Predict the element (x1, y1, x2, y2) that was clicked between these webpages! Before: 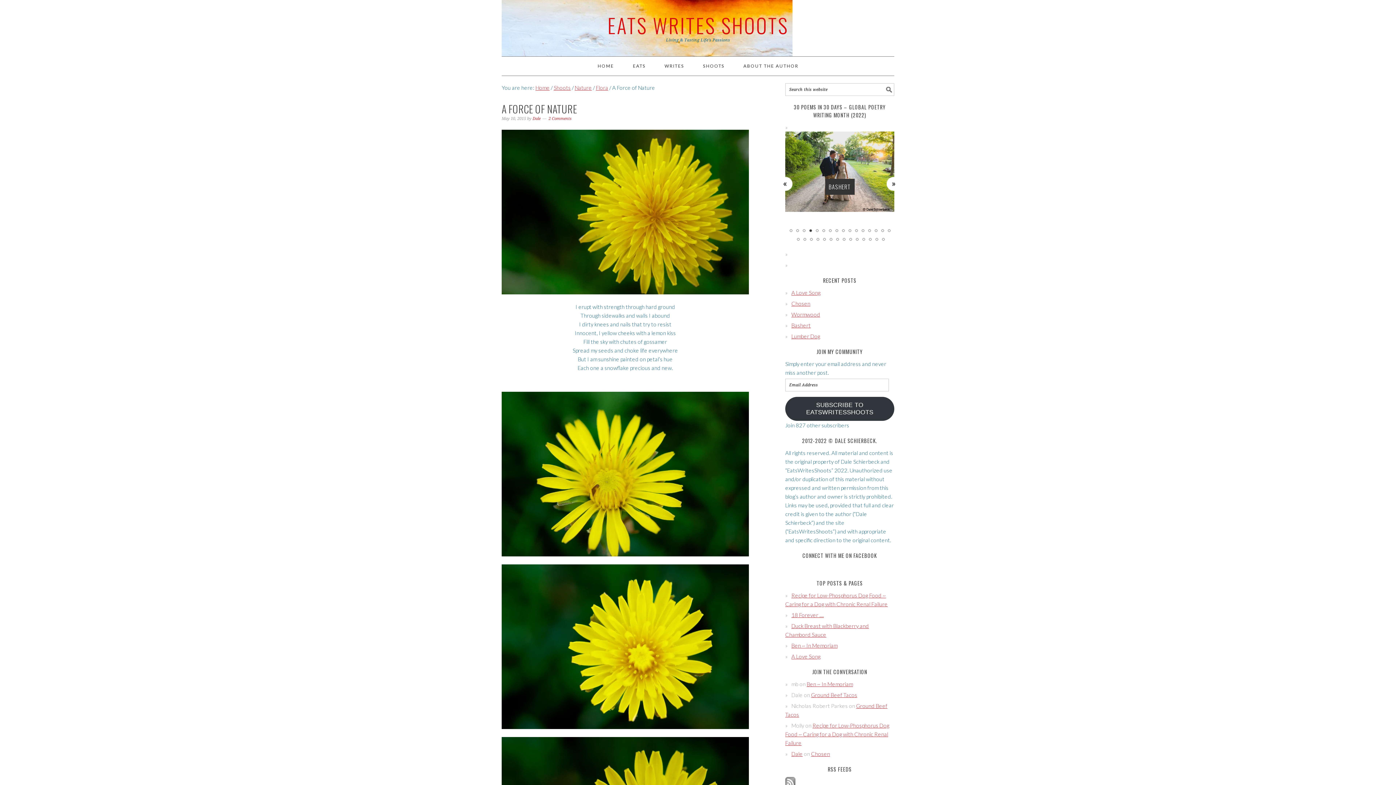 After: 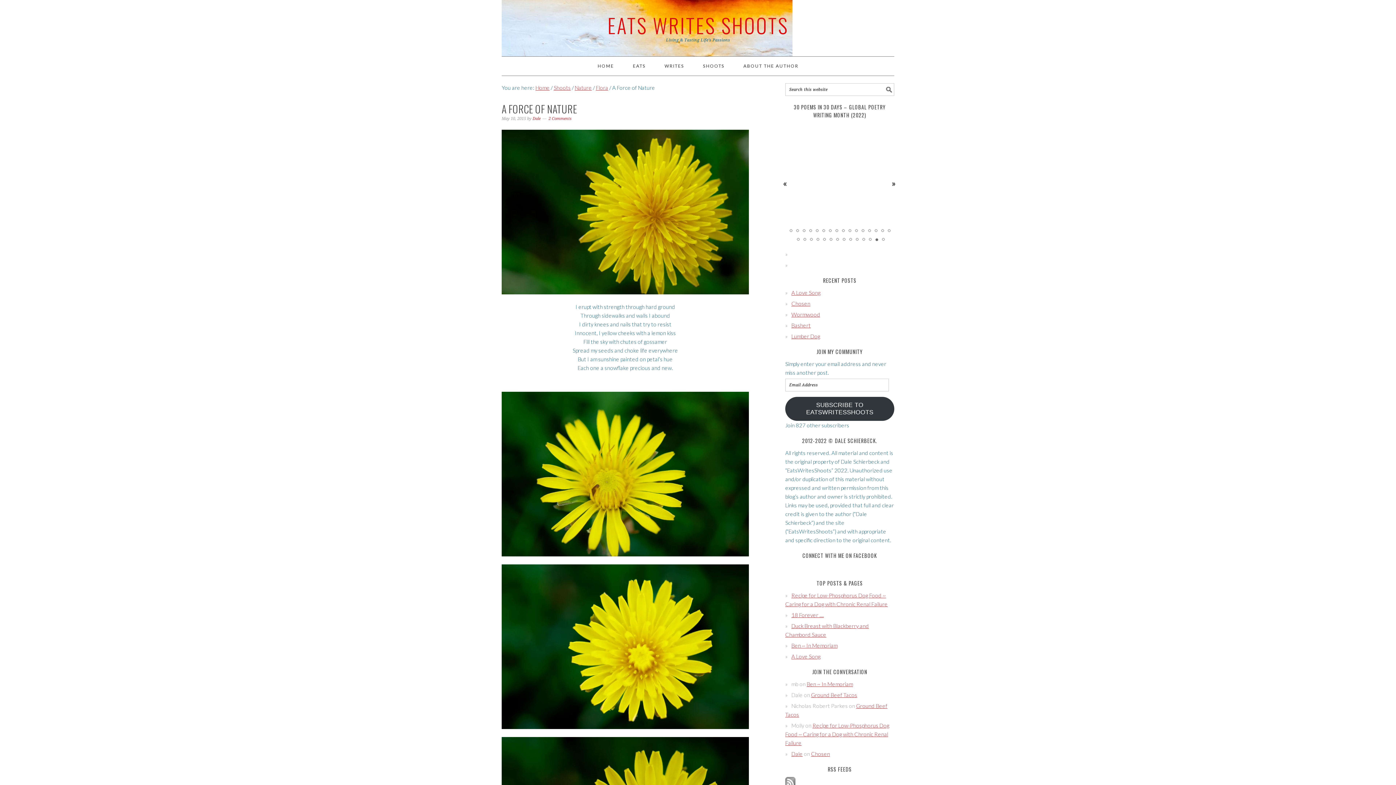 Action: label: 29 bbox: (874, 237, 879, 242)